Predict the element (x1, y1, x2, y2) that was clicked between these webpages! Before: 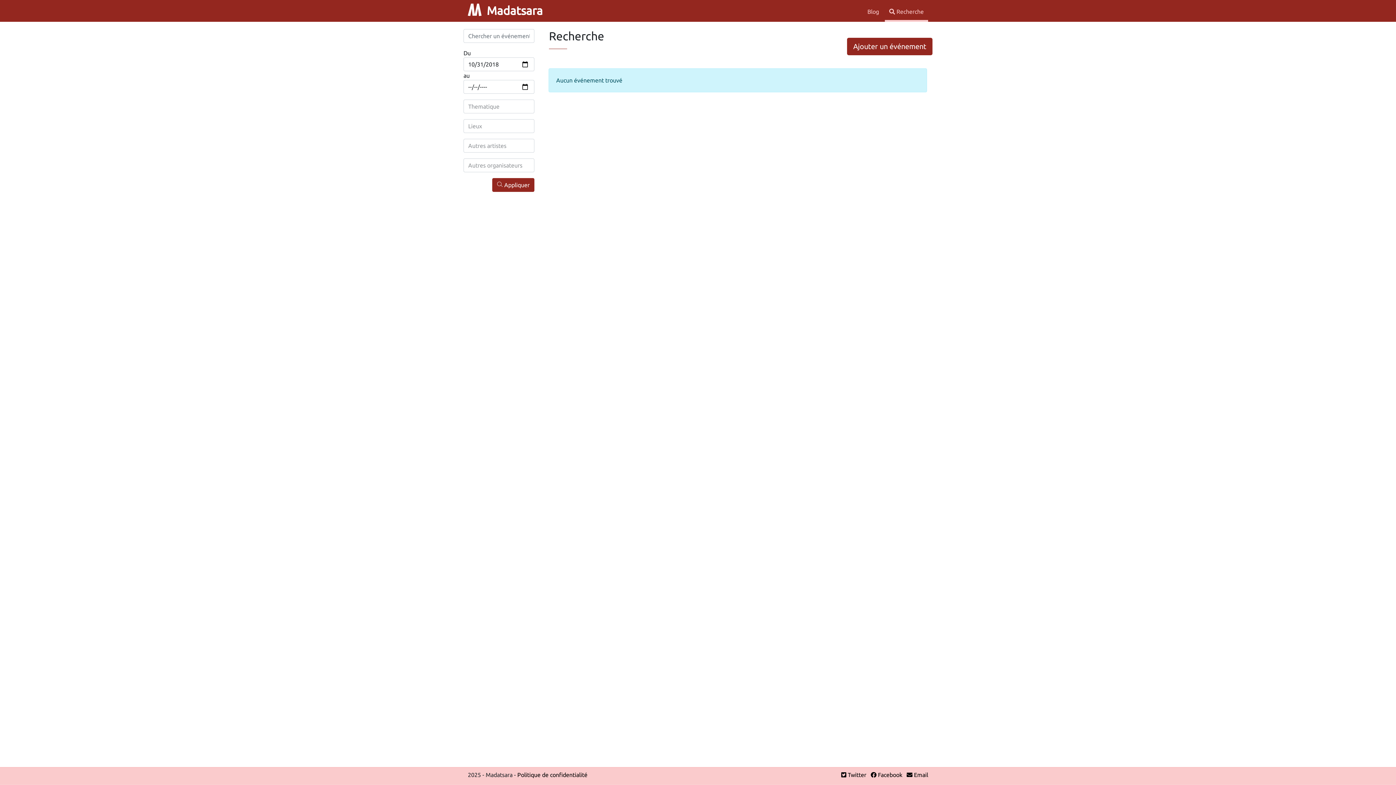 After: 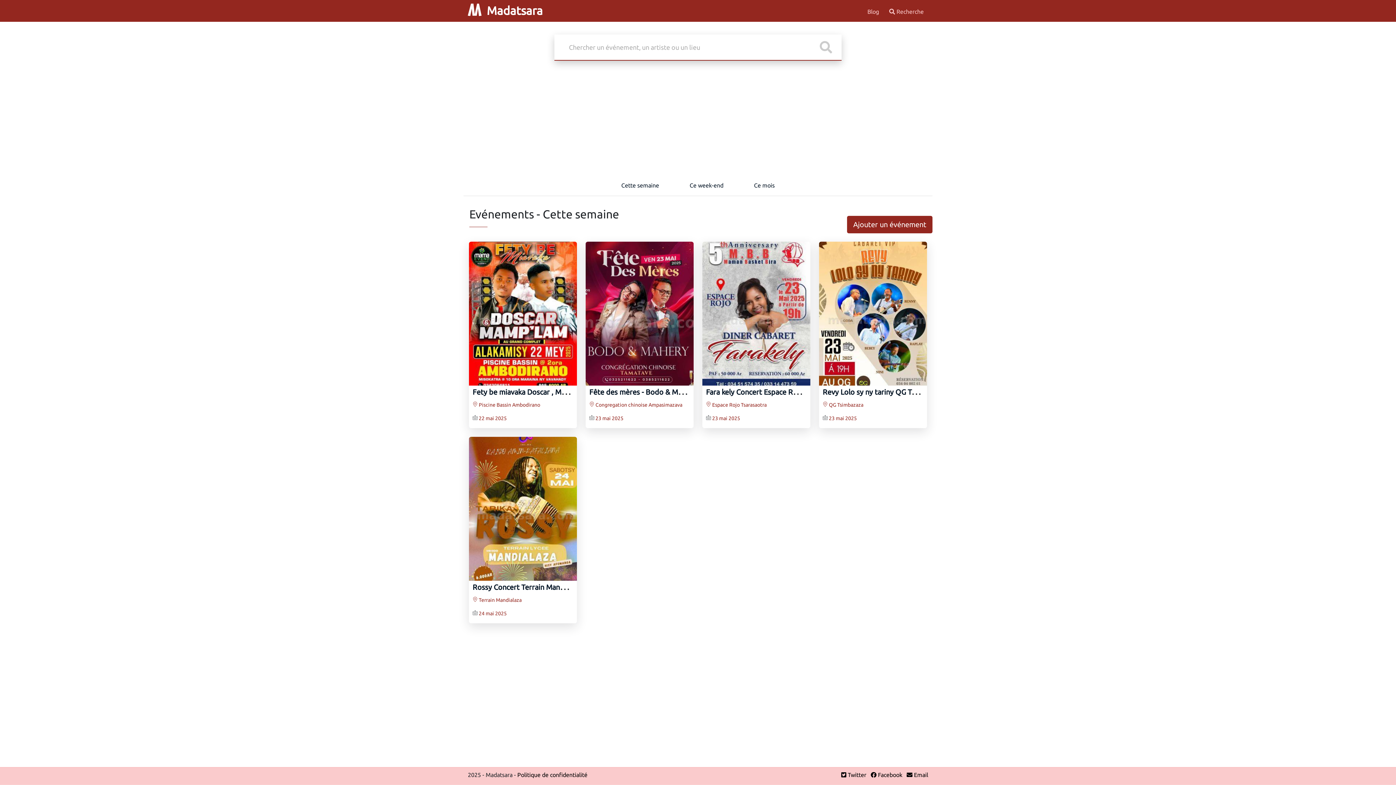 Action: label:  Madatsara bbox: (468, 4, 542, 17)